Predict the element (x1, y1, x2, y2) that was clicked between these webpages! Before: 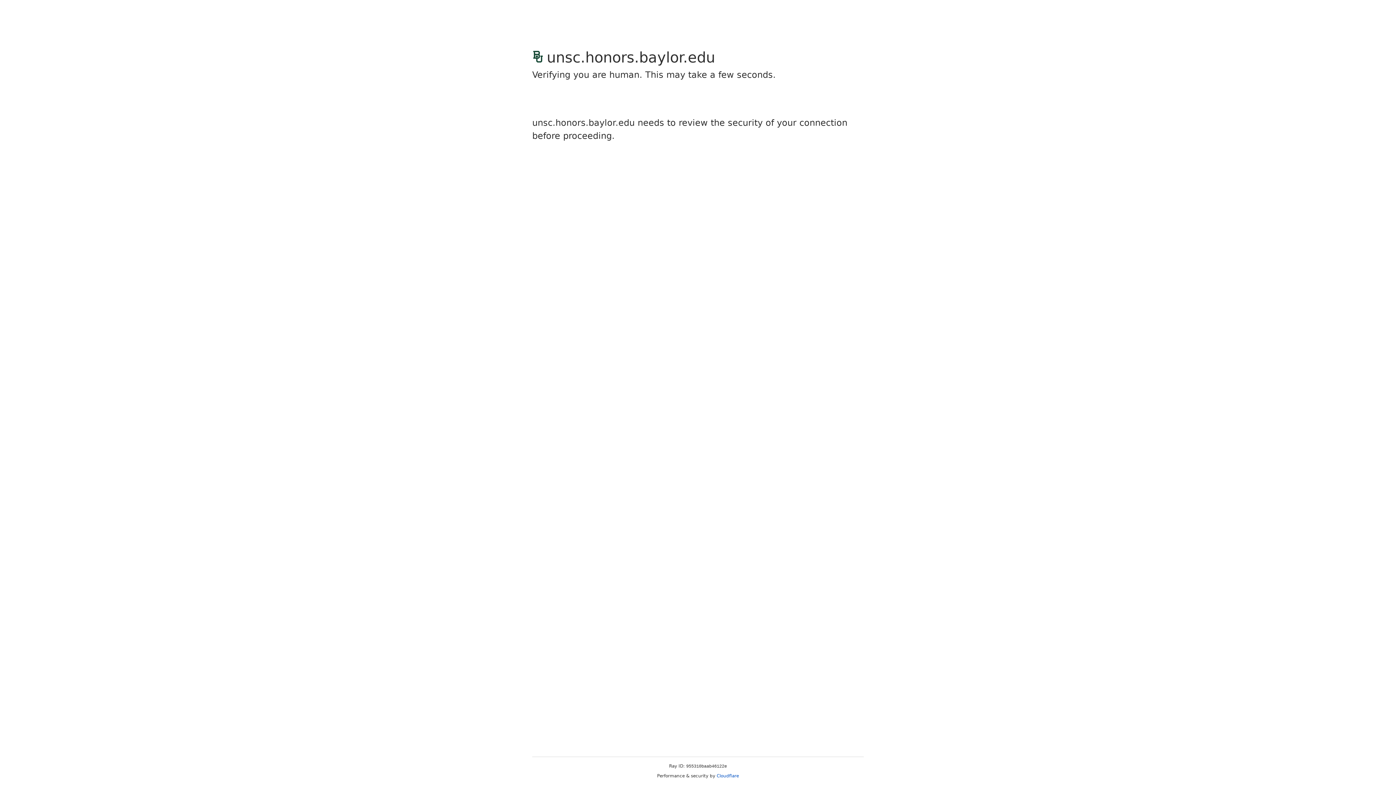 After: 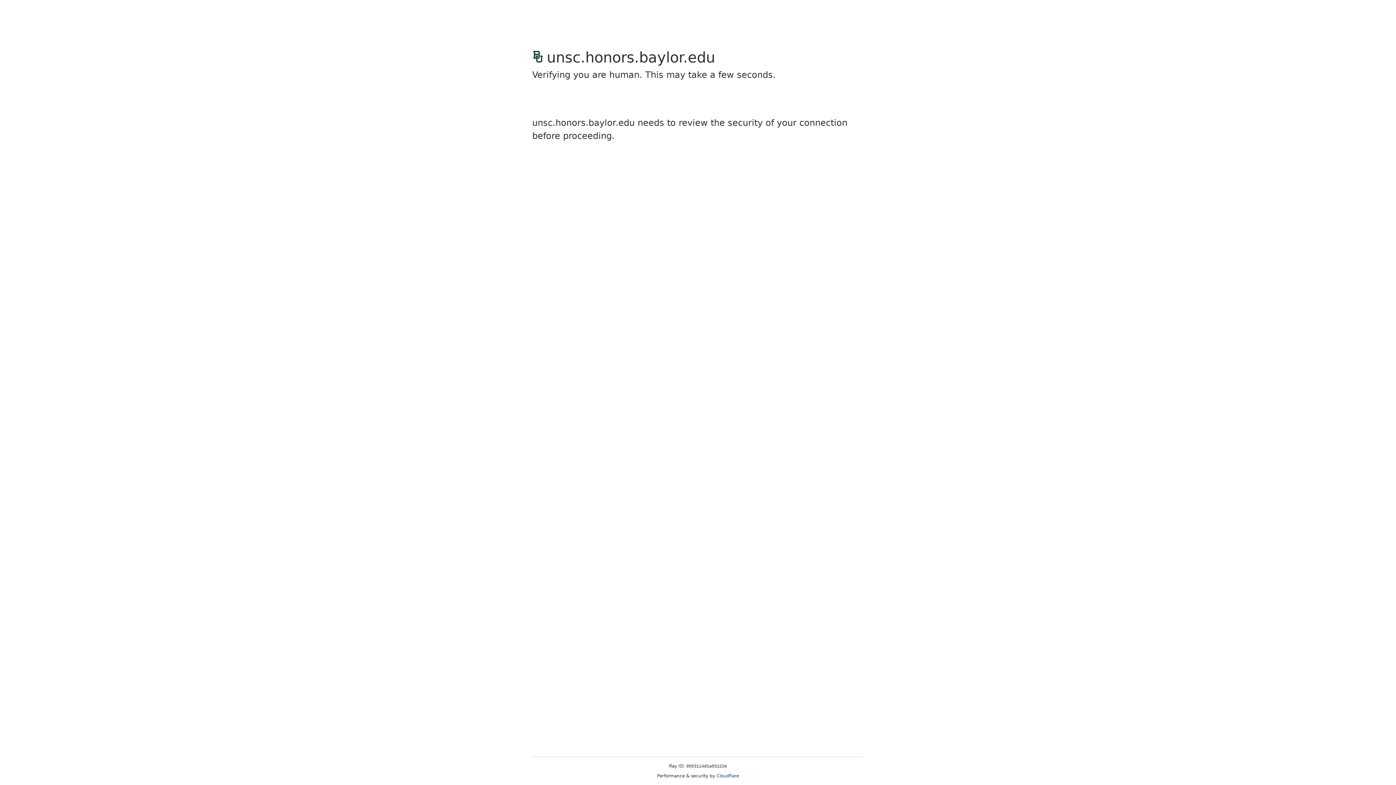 Action: label: Cloudflare bbox: (716, 773, 739, 778)